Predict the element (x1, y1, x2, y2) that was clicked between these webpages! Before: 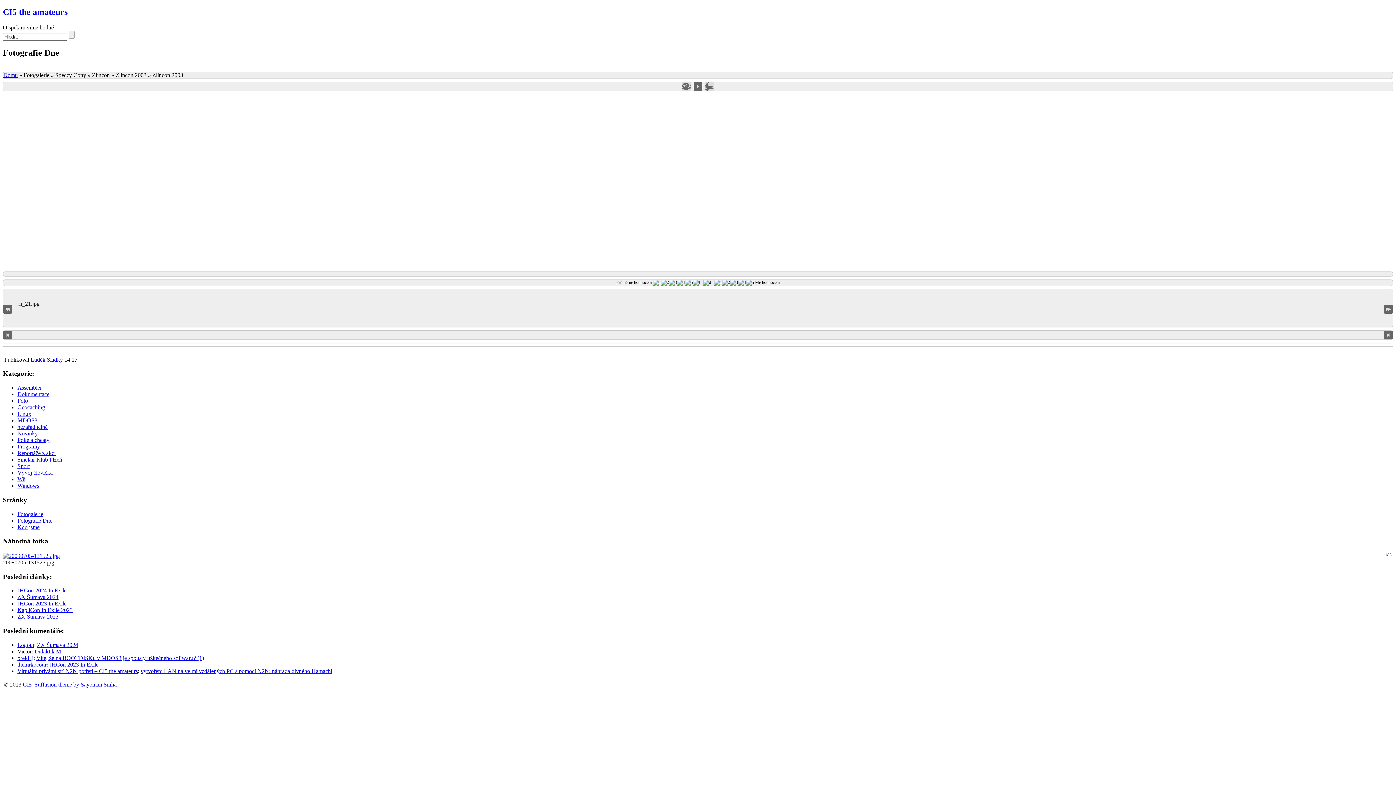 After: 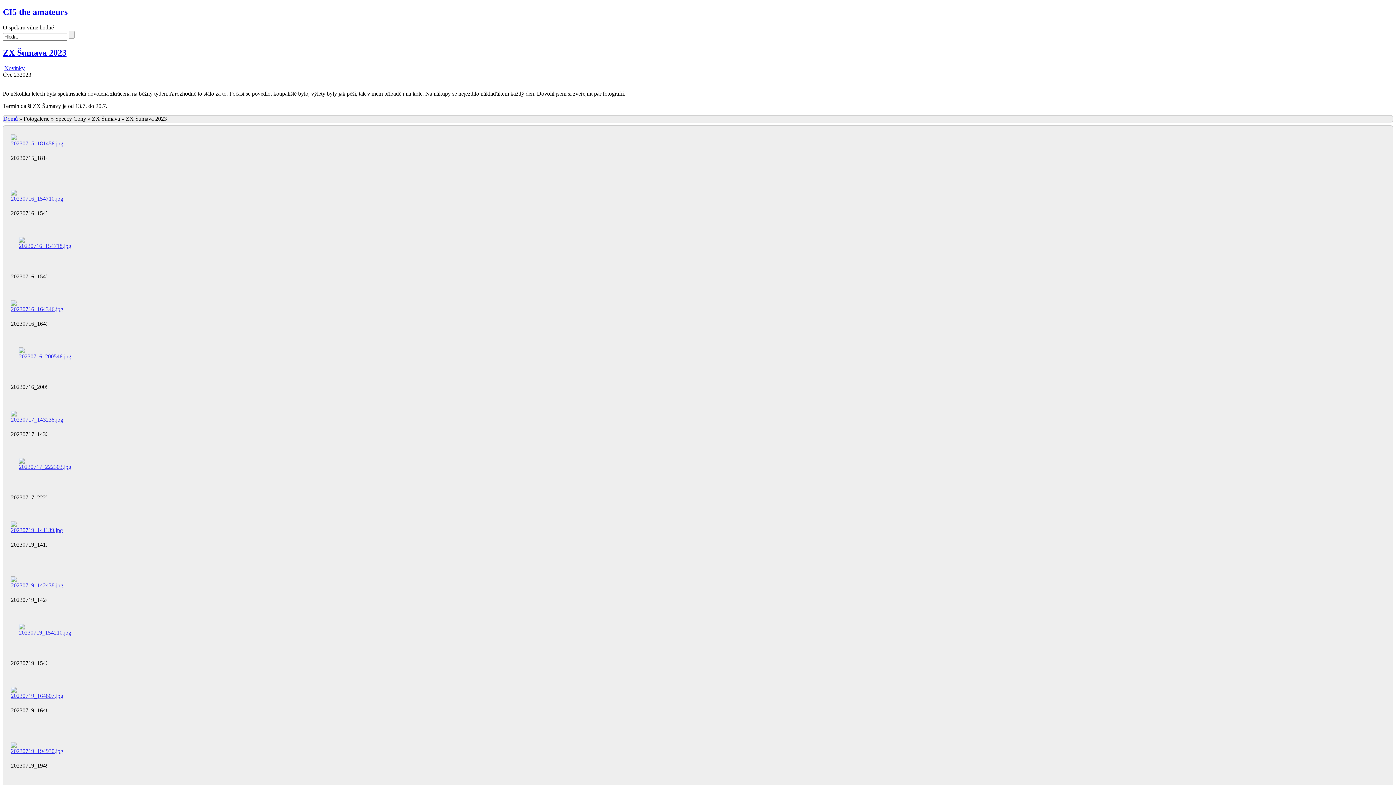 Action: label: ZX Šumava 2023 bbox: (17, 613, 58, 620)